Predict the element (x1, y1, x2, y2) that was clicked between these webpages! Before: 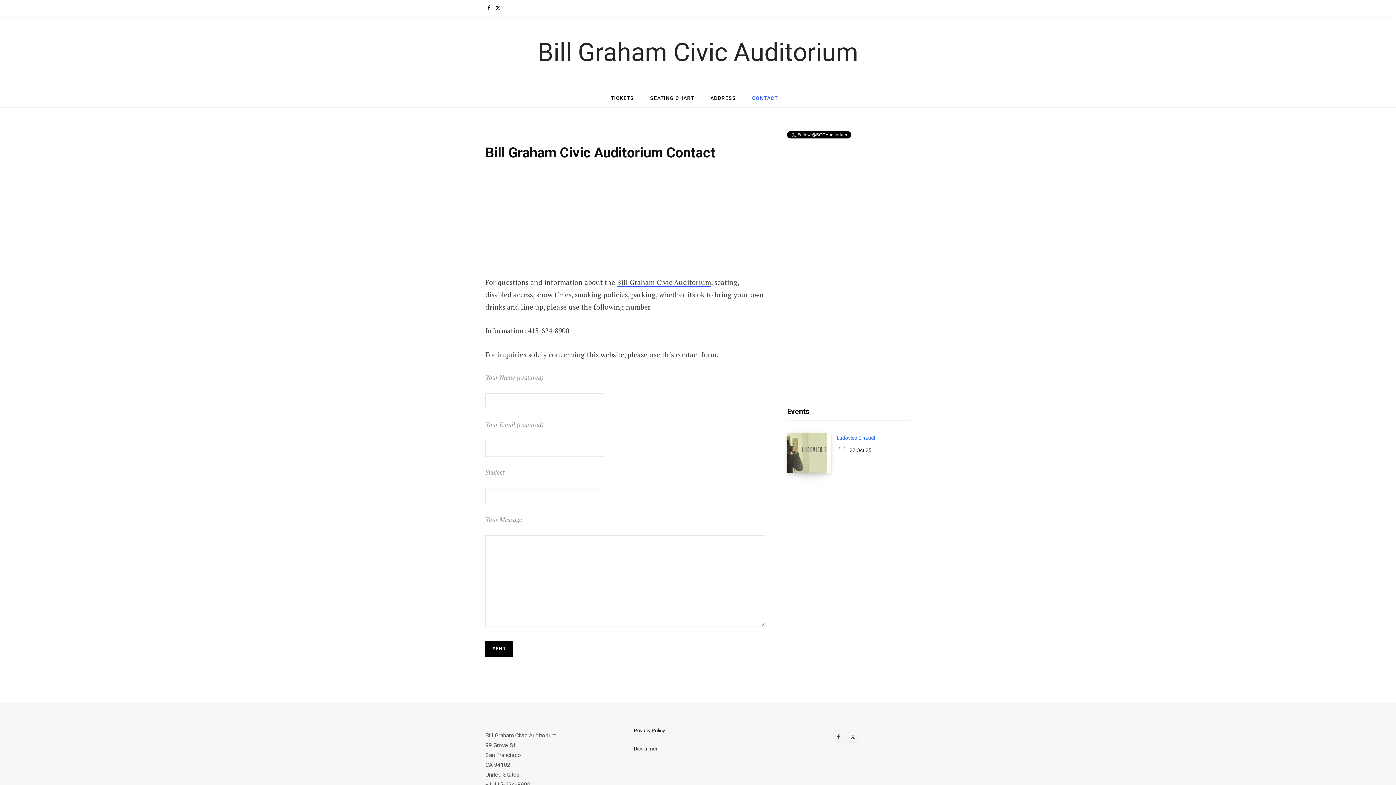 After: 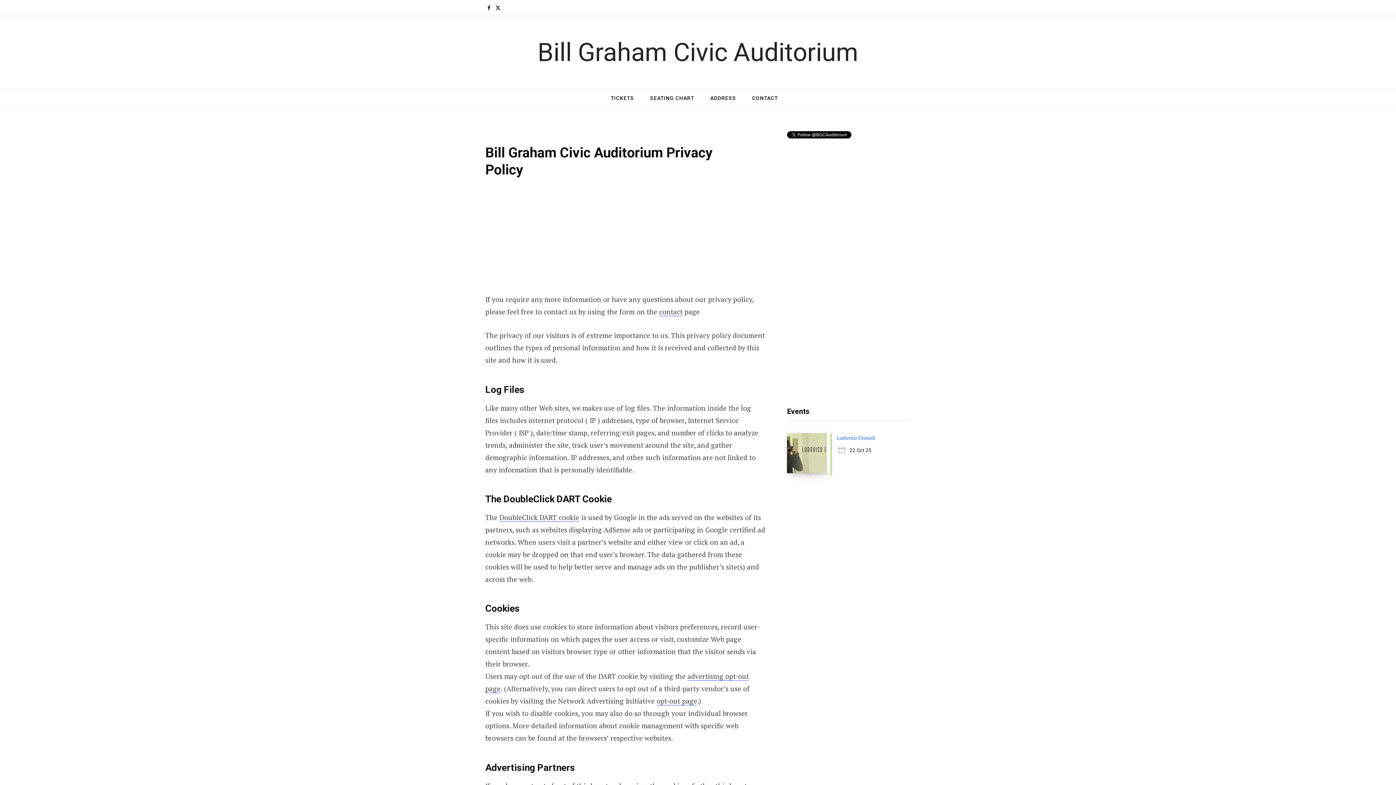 Action: label: Privacy Policy bbox: (634, 727, 665, 733)